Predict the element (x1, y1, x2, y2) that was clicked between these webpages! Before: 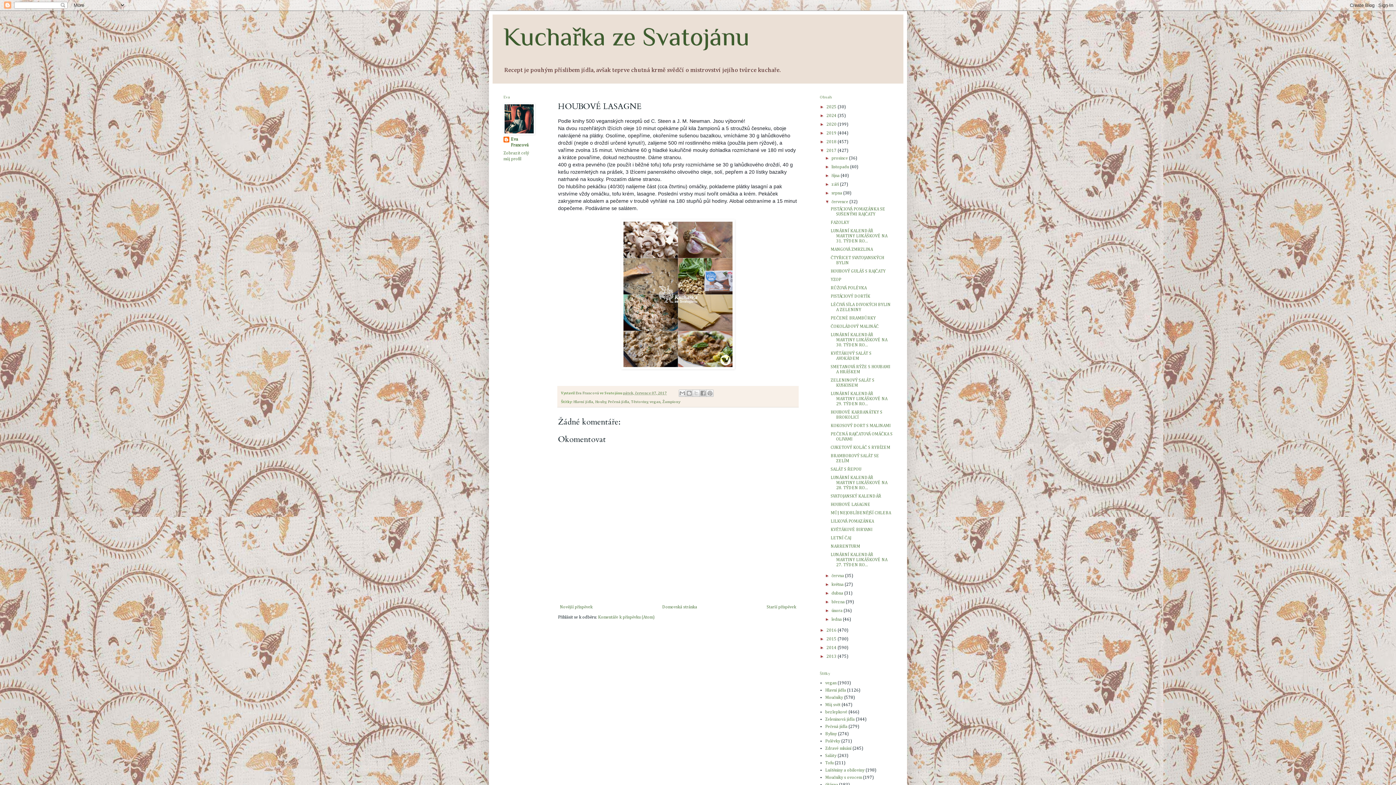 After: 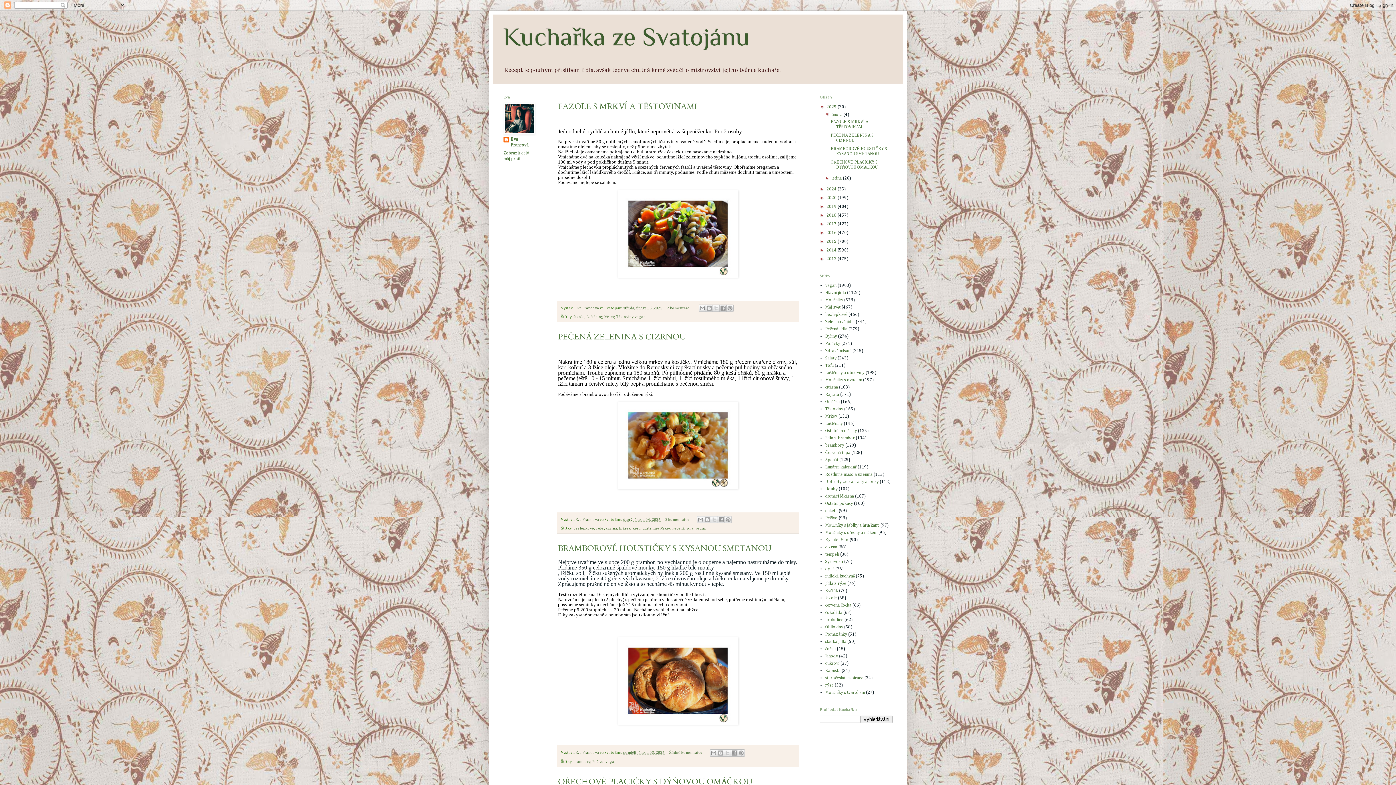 Action: bbox: (660, 603, 699, 611) label: Domovská stránka